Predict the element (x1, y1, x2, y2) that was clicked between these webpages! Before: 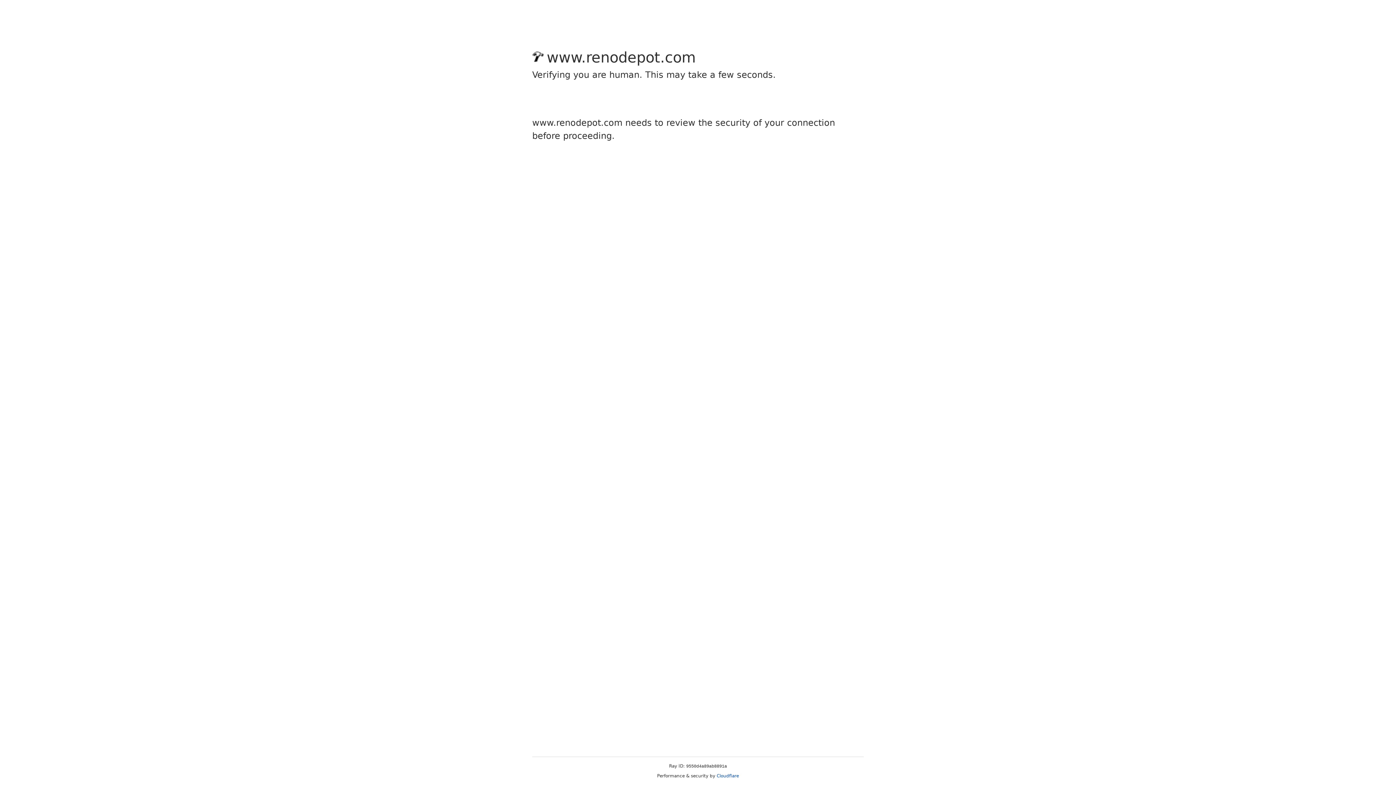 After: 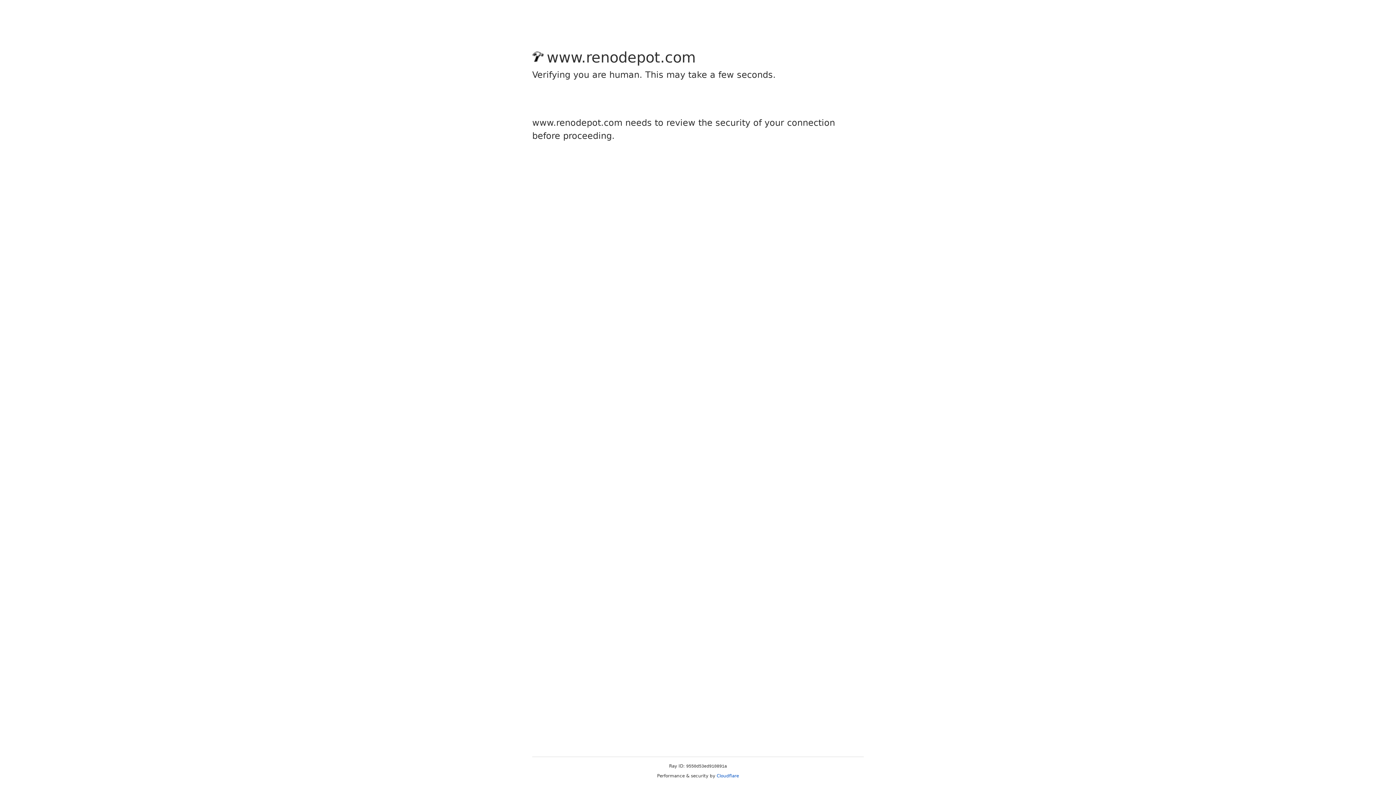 Action: bbox: (716, 773, 739, 778) label: Cloudflare